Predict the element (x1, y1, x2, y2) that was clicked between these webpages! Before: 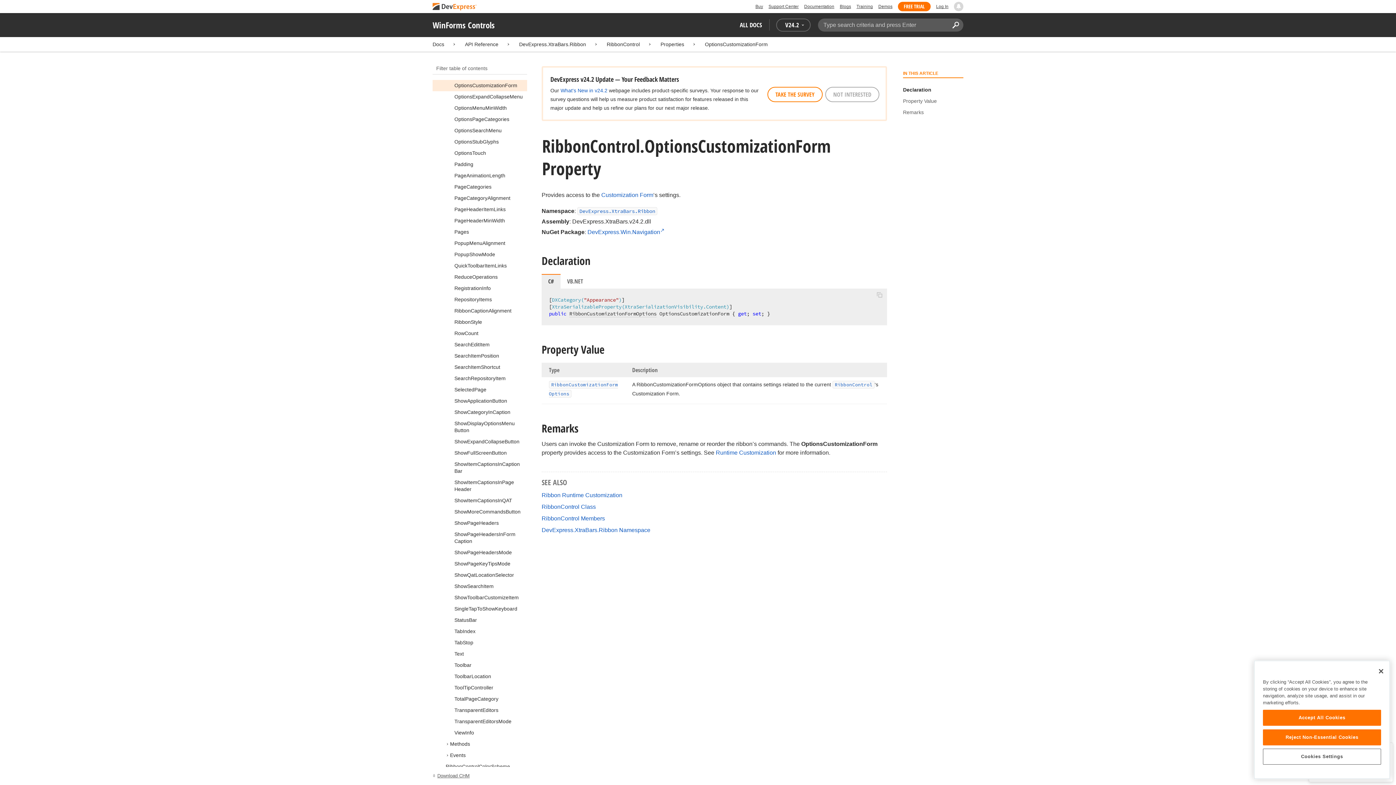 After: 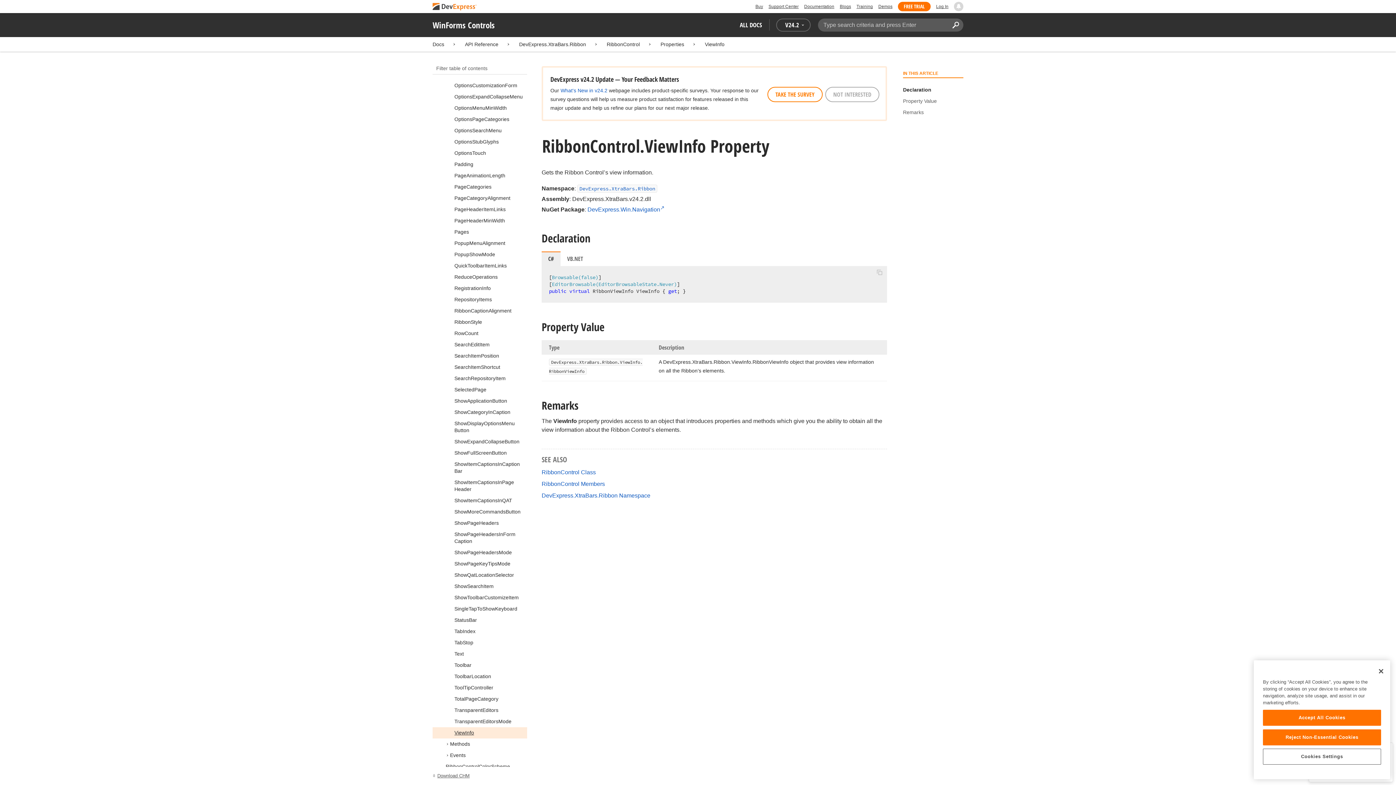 Action: bbox: (454, 730, 474, 736) label: ViewInfo